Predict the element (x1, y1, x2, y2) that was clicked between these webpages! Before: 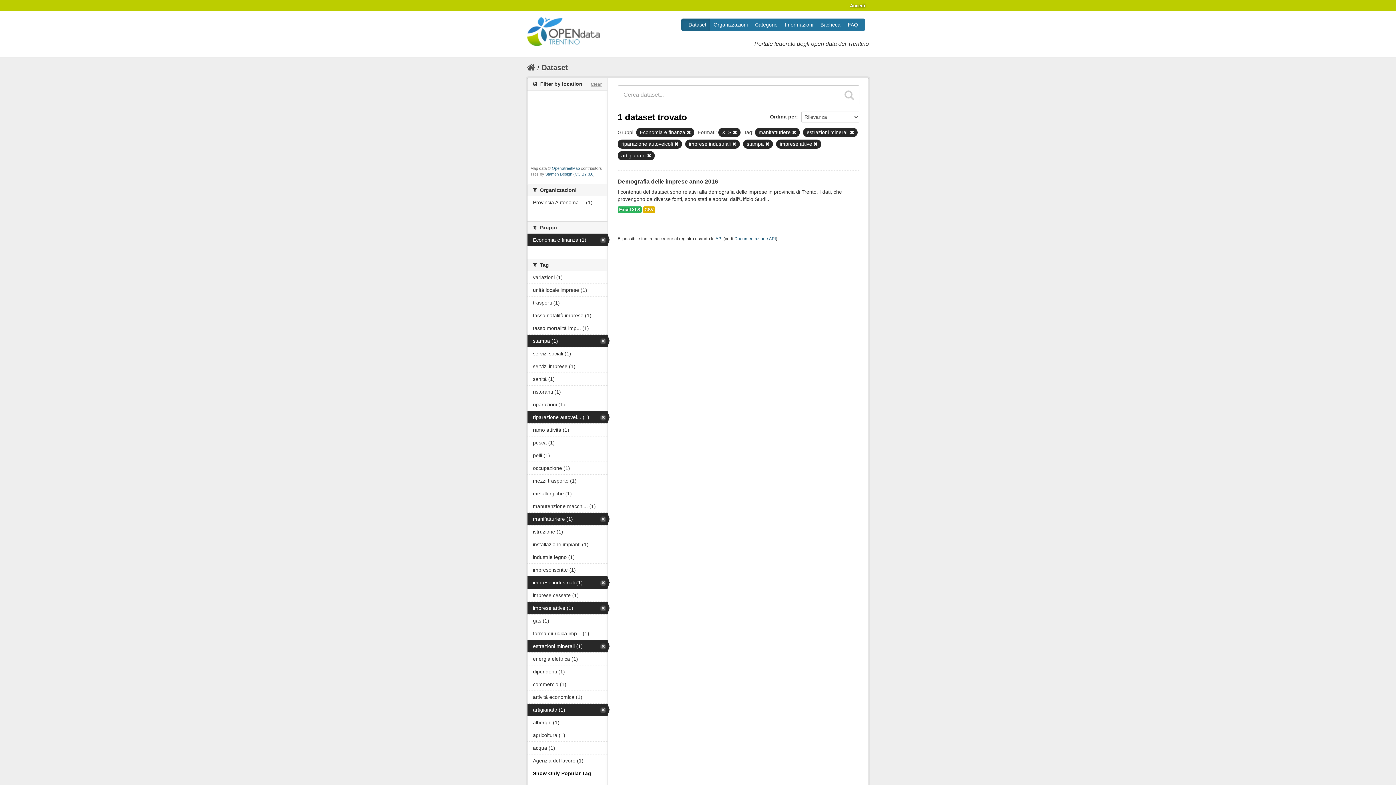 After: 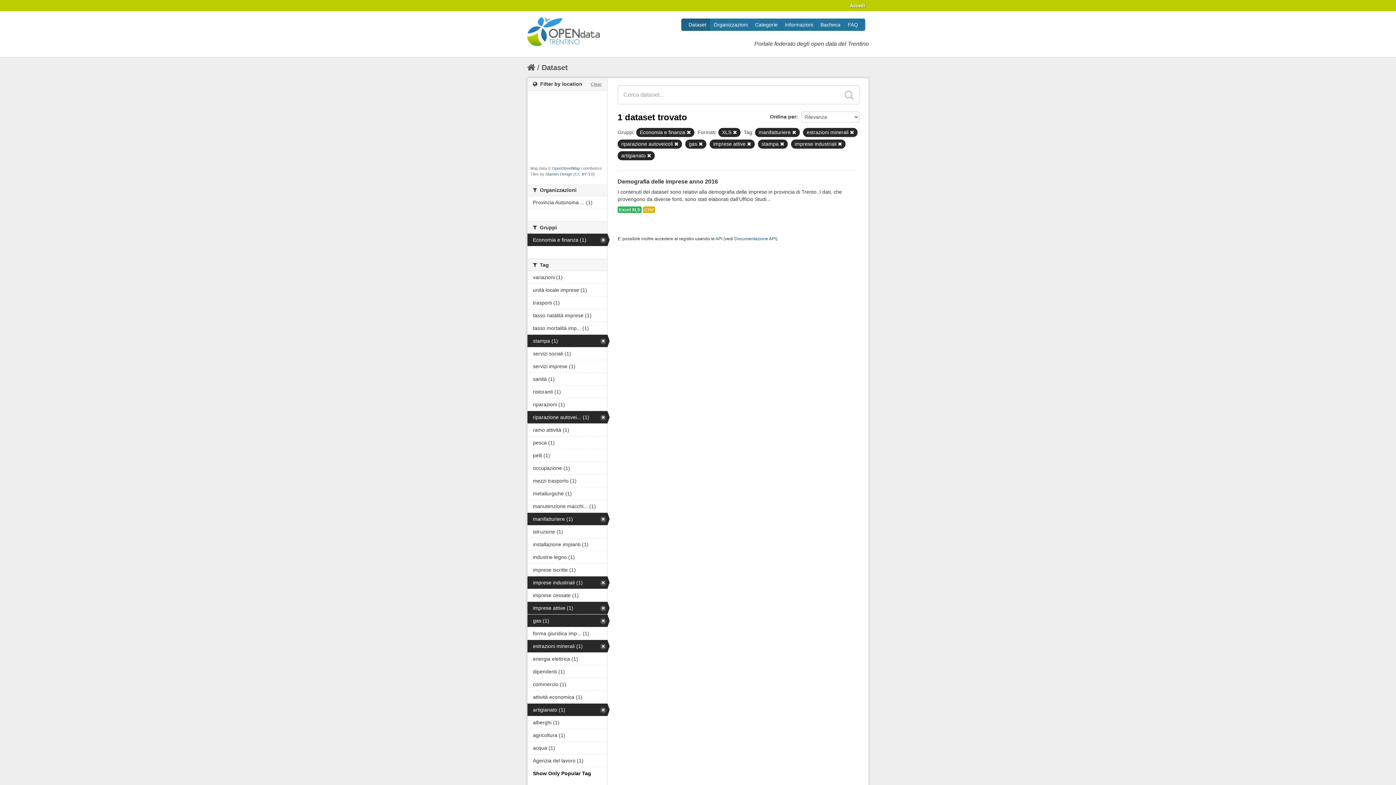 Action: bbox: (527, 614, 607, 627) label: gas (1)